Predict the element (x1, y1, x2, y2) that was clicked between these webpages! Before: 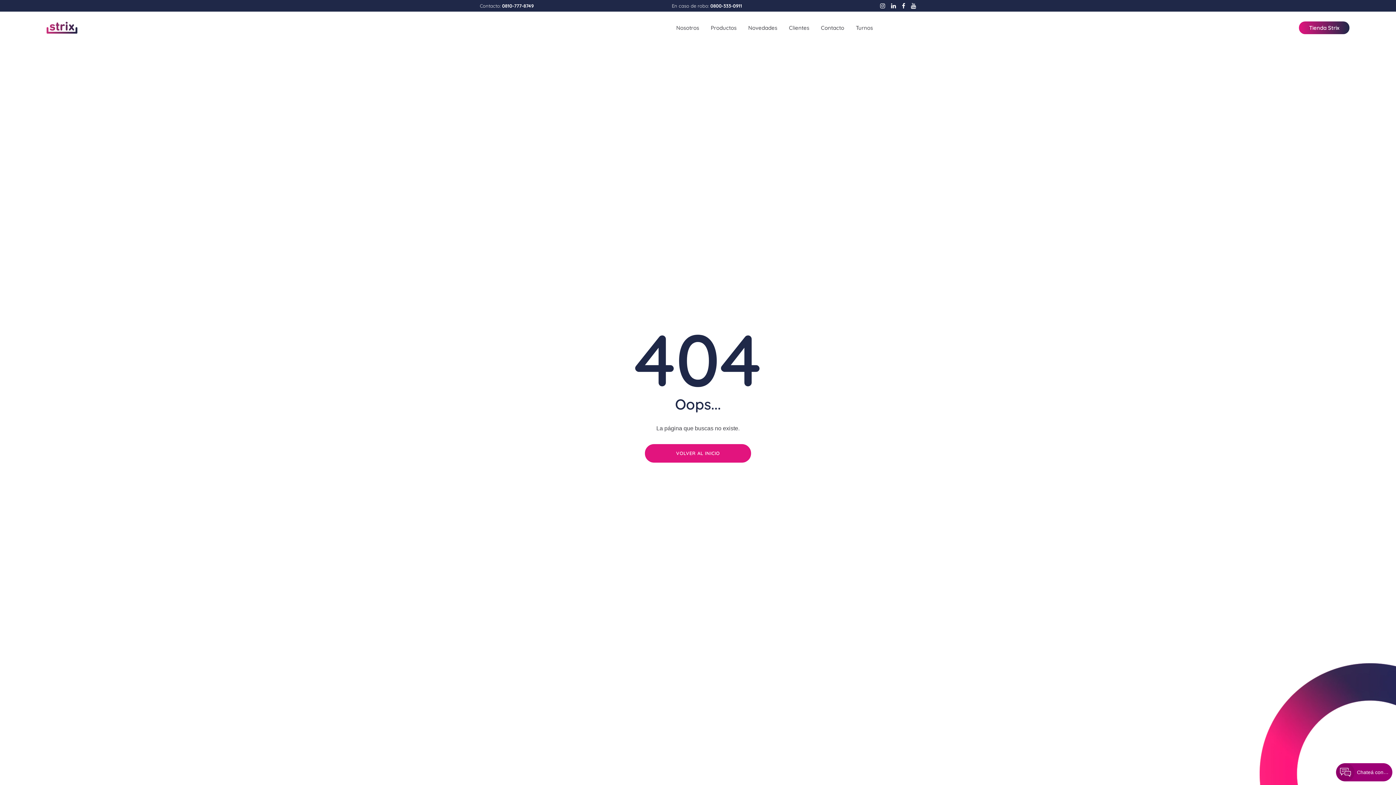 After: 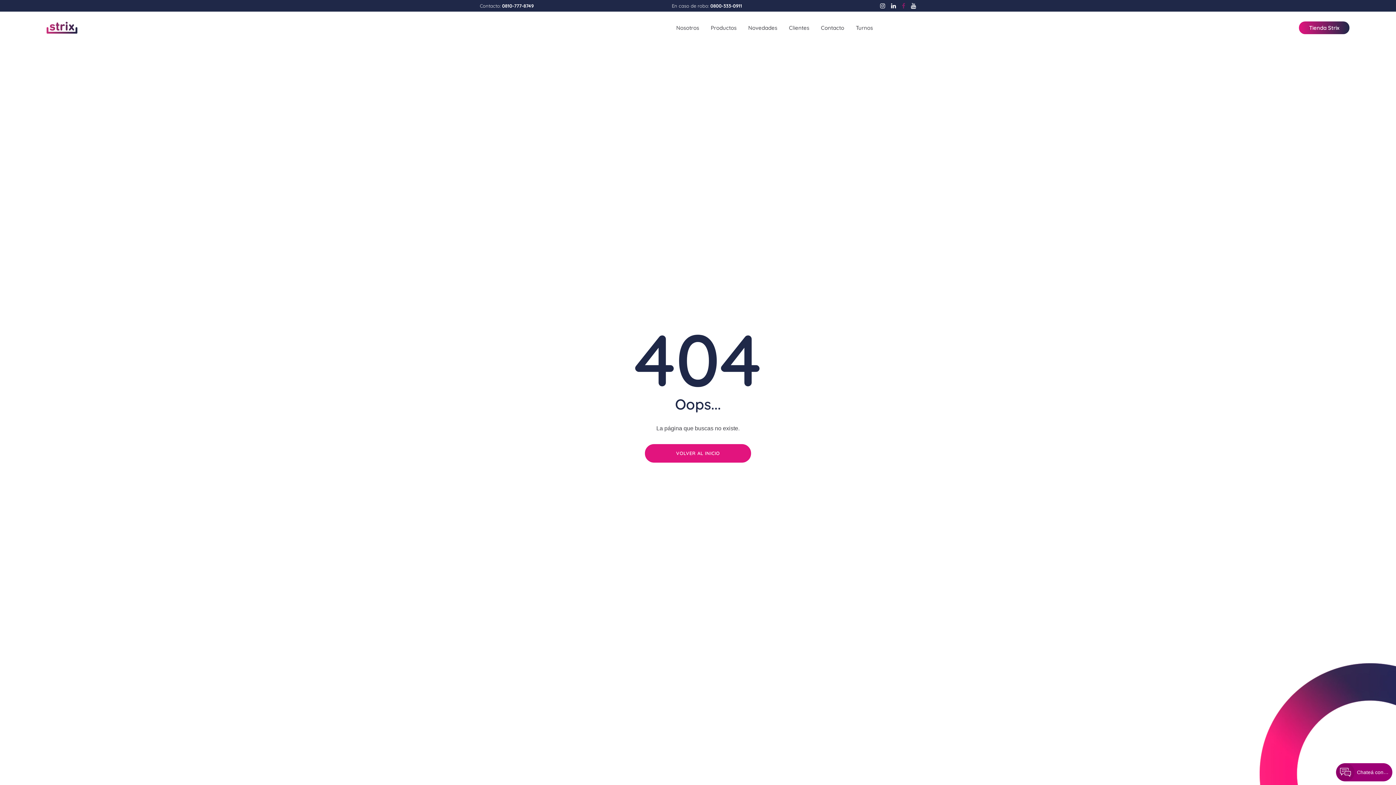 Action: label: Facebook bbox: (902, 2, 905, 8)